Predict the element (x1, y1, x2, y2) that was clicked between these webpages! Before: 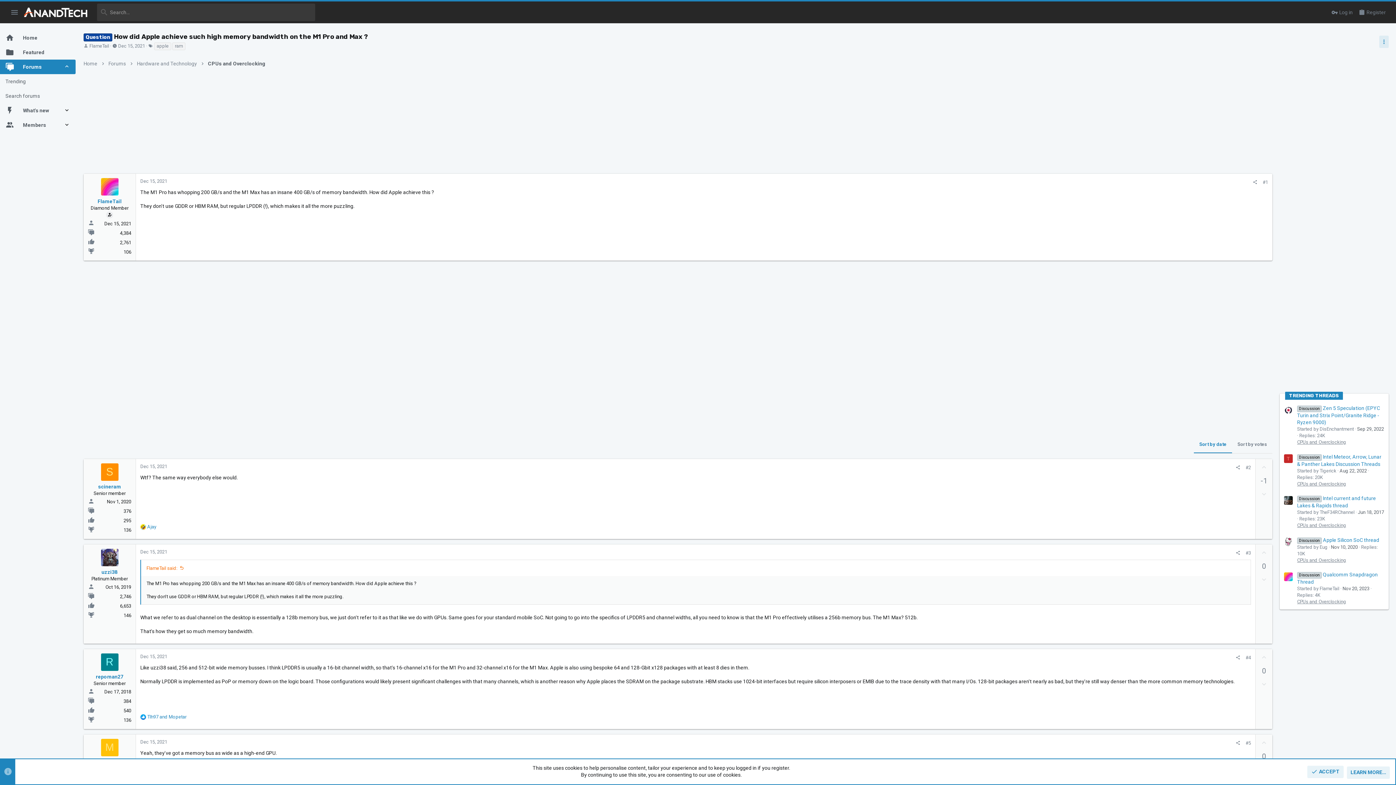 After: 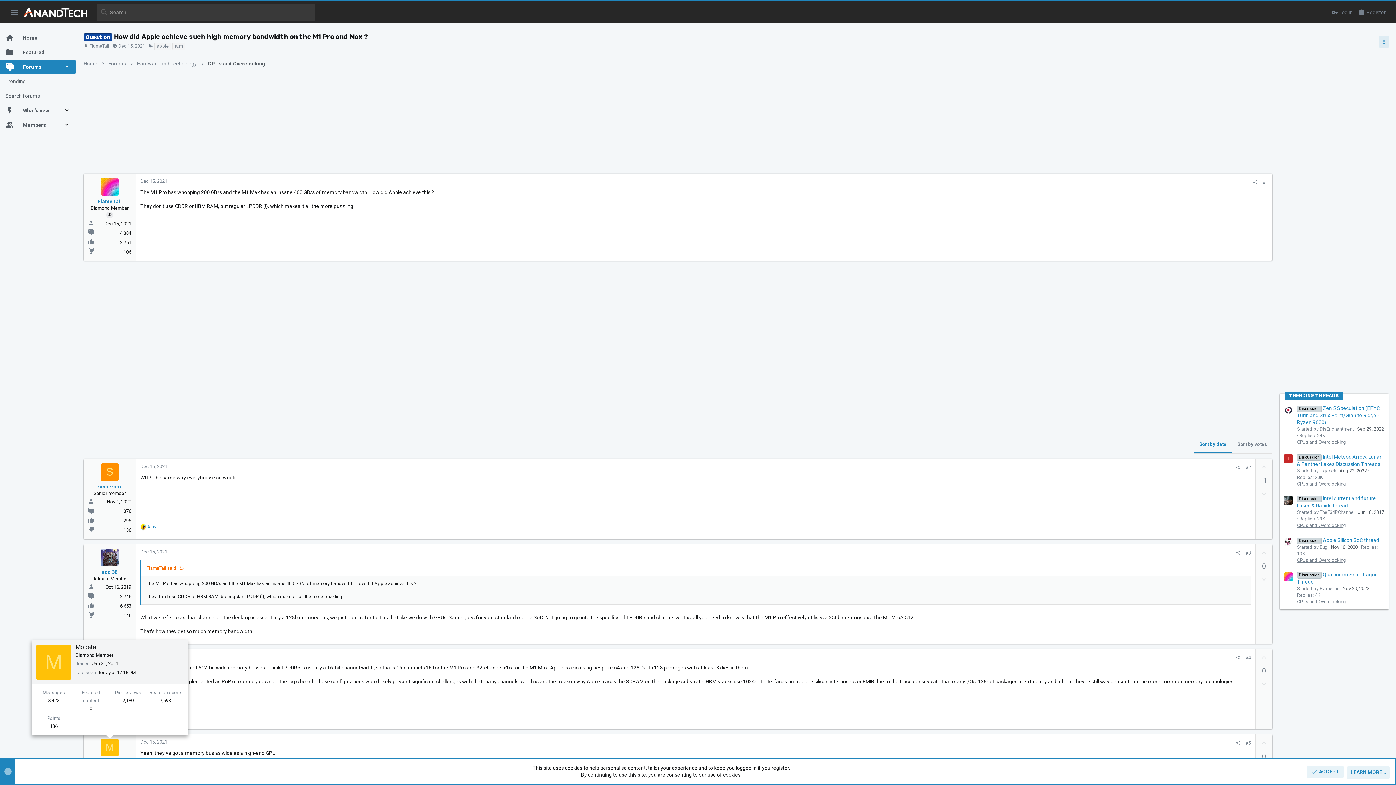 Action: label: M bbox: (100, 739, 118, 756)